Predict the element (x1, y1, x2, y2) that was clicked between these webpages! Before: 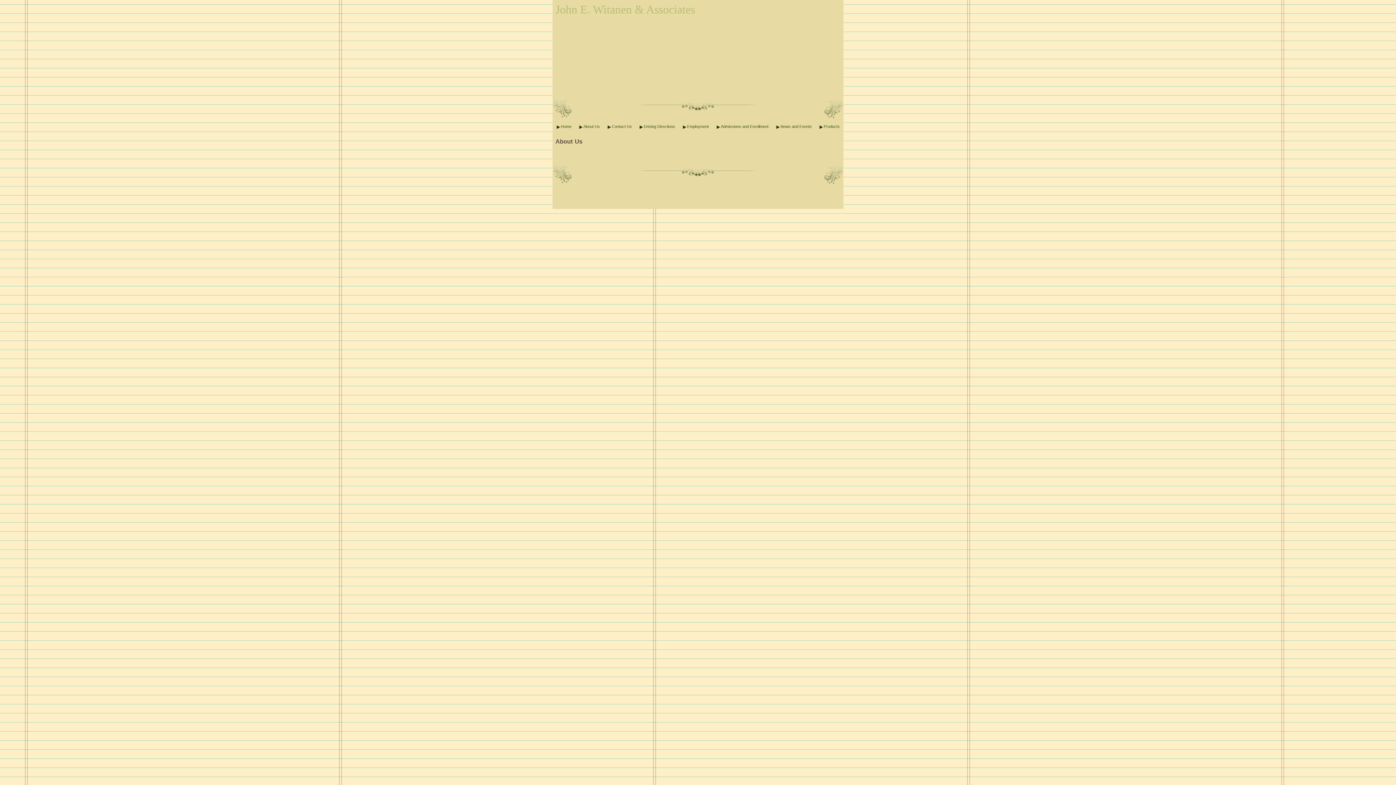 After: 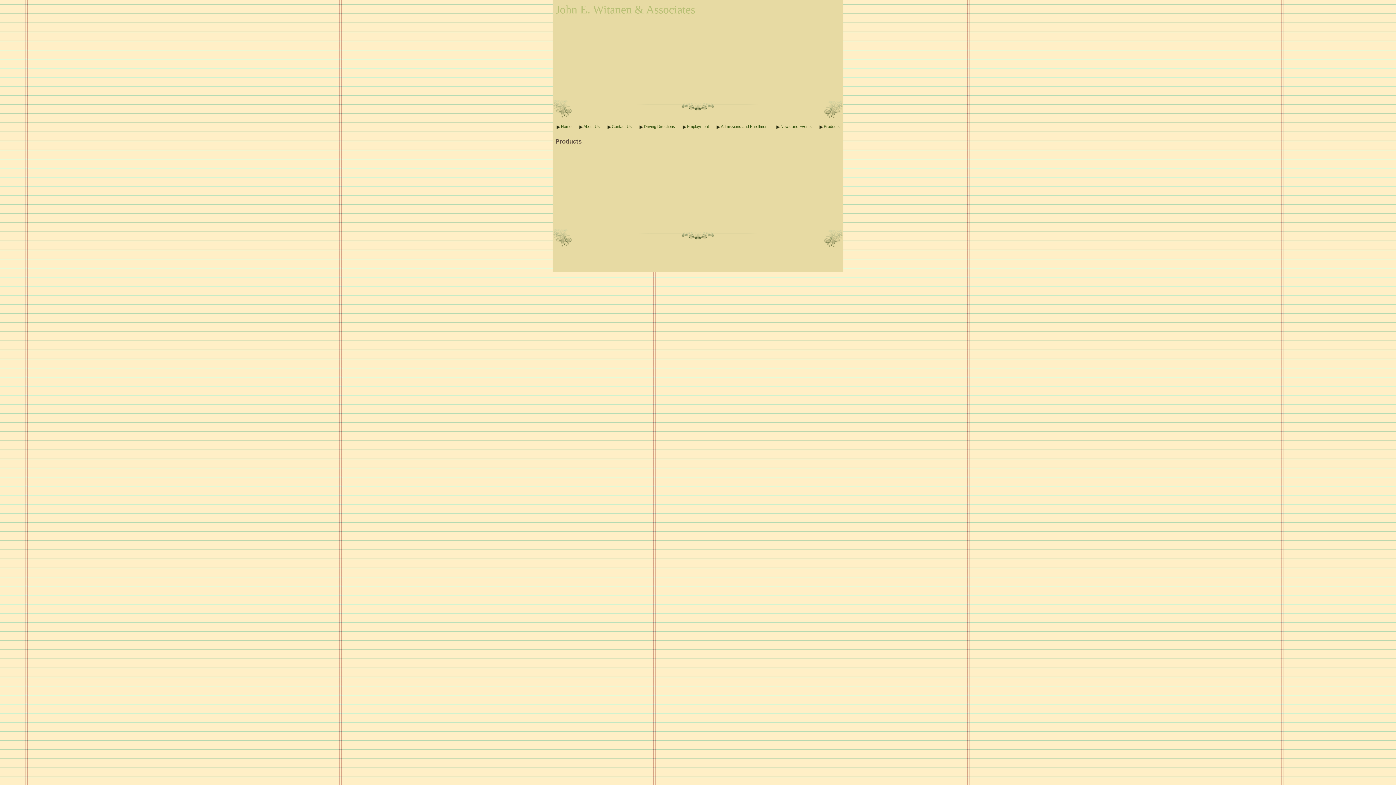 Action: bbox: (819, 124, 840, 128) label: Products